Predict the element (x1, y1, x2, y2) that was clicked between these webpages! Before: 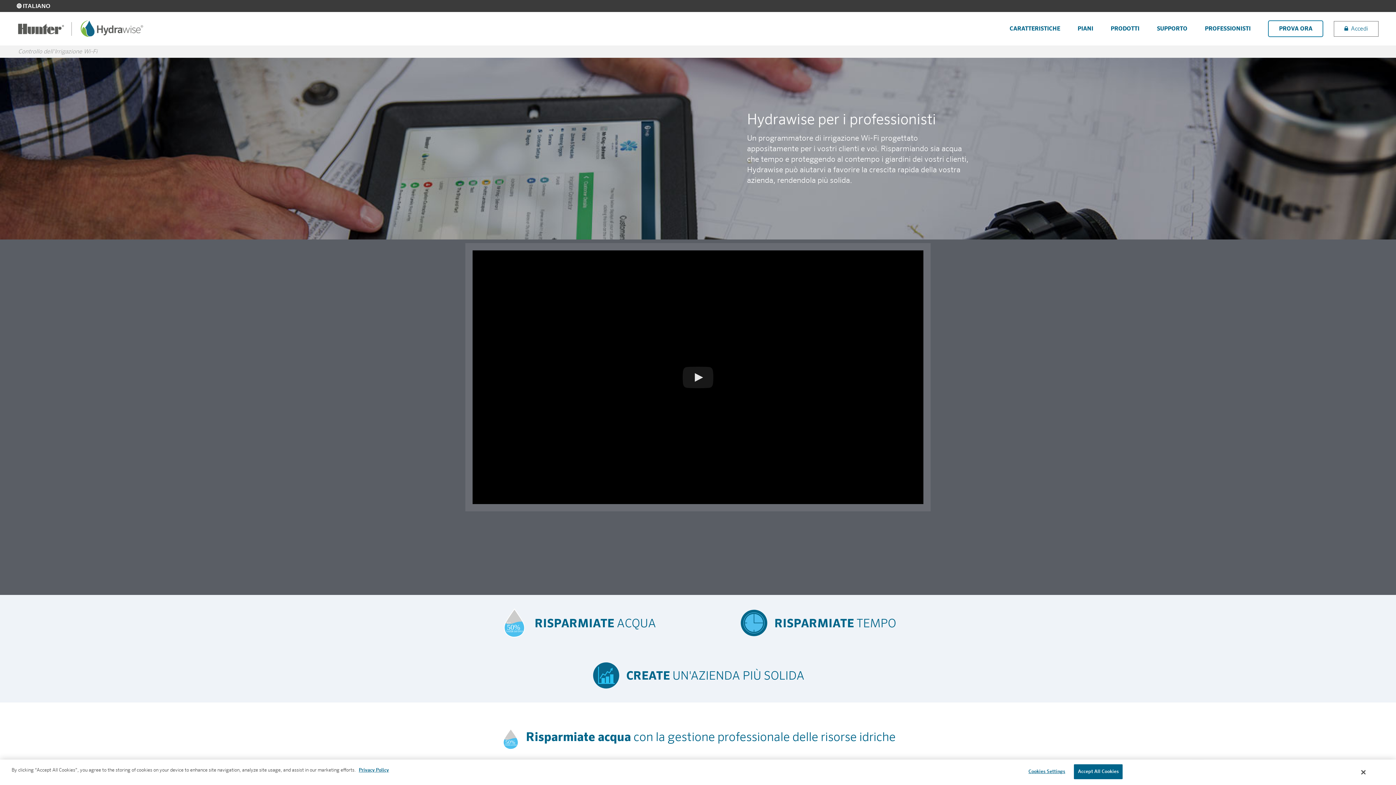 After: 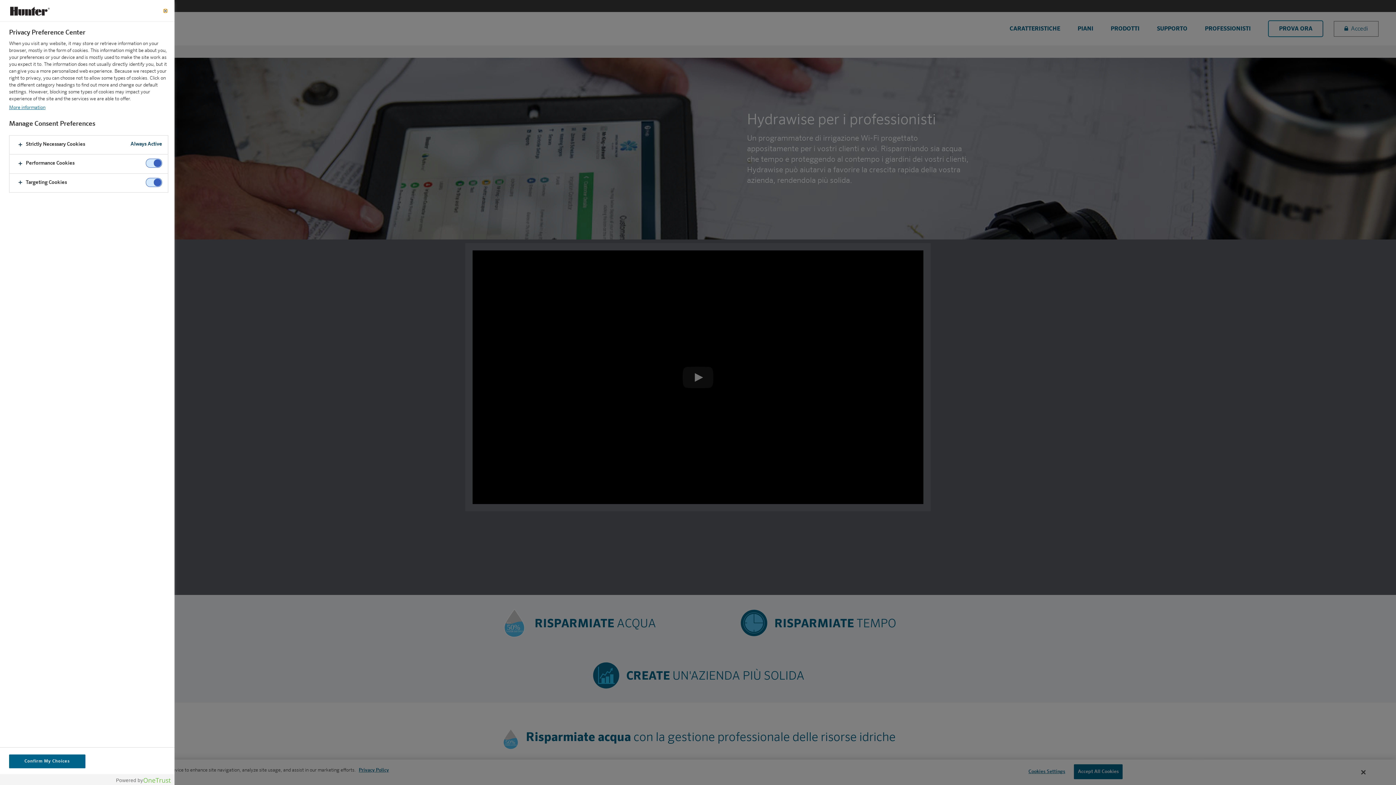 Action: label: Cookies Settings bbox: (1022, 765, 1068, 779)